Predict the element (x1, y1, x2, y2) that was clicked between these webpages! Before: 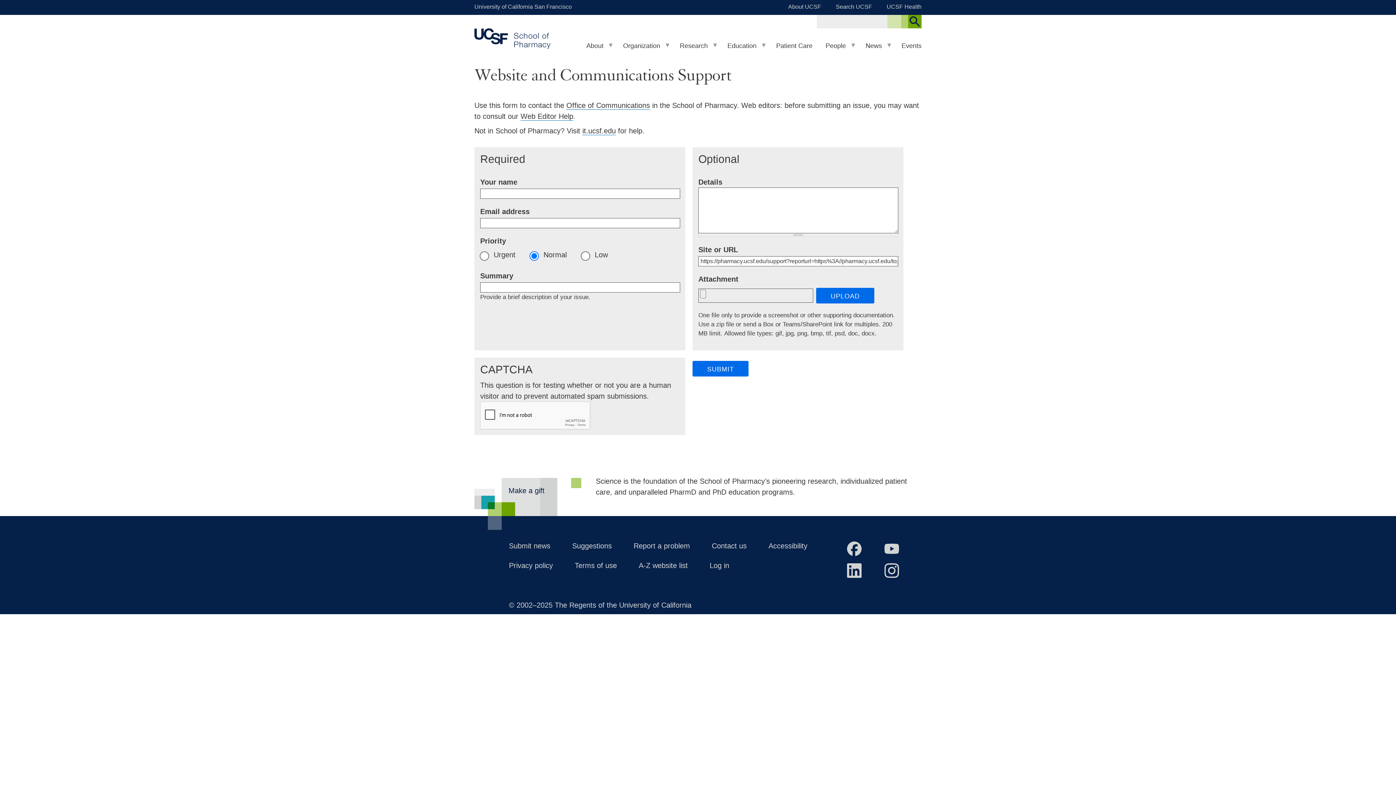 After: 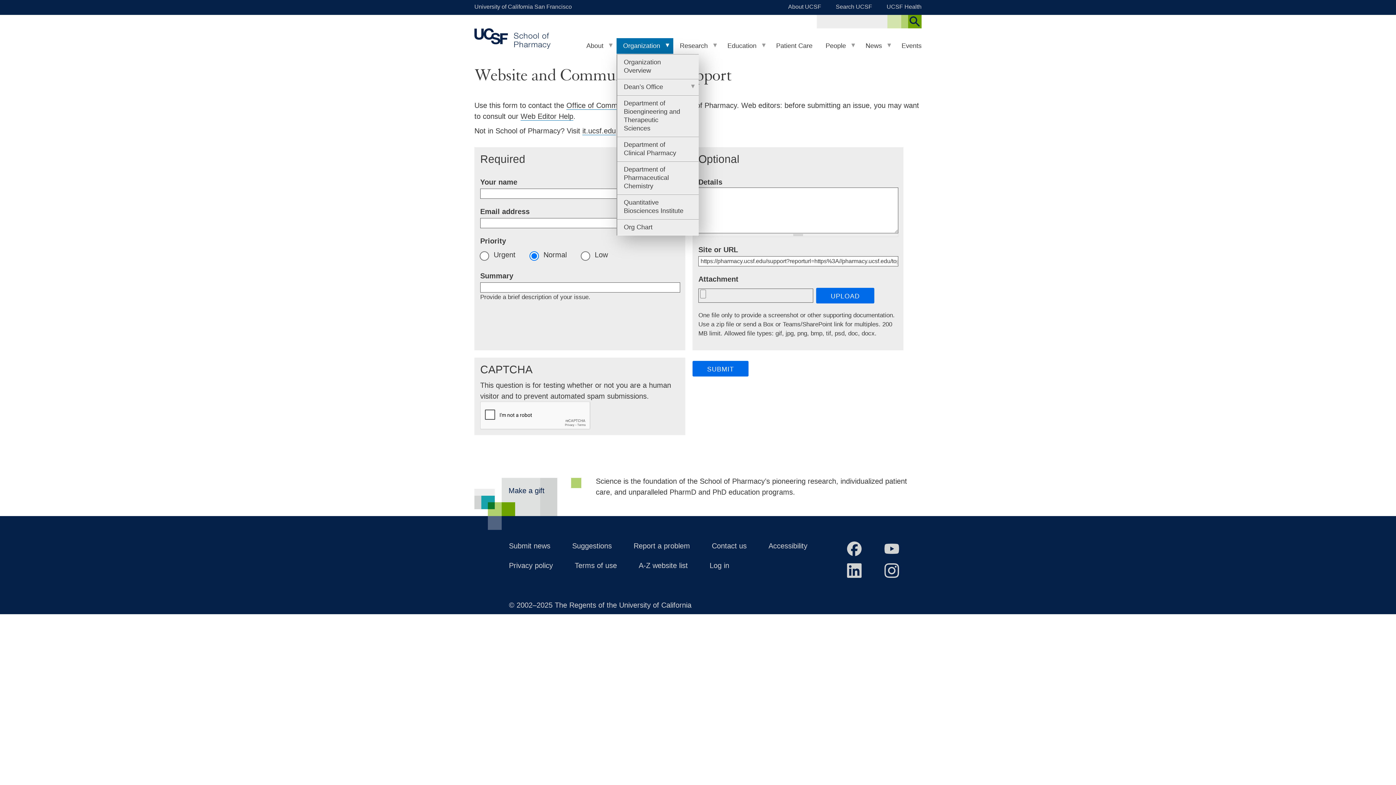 Action: label: Organization bbox: (616, 38, 673, 53)